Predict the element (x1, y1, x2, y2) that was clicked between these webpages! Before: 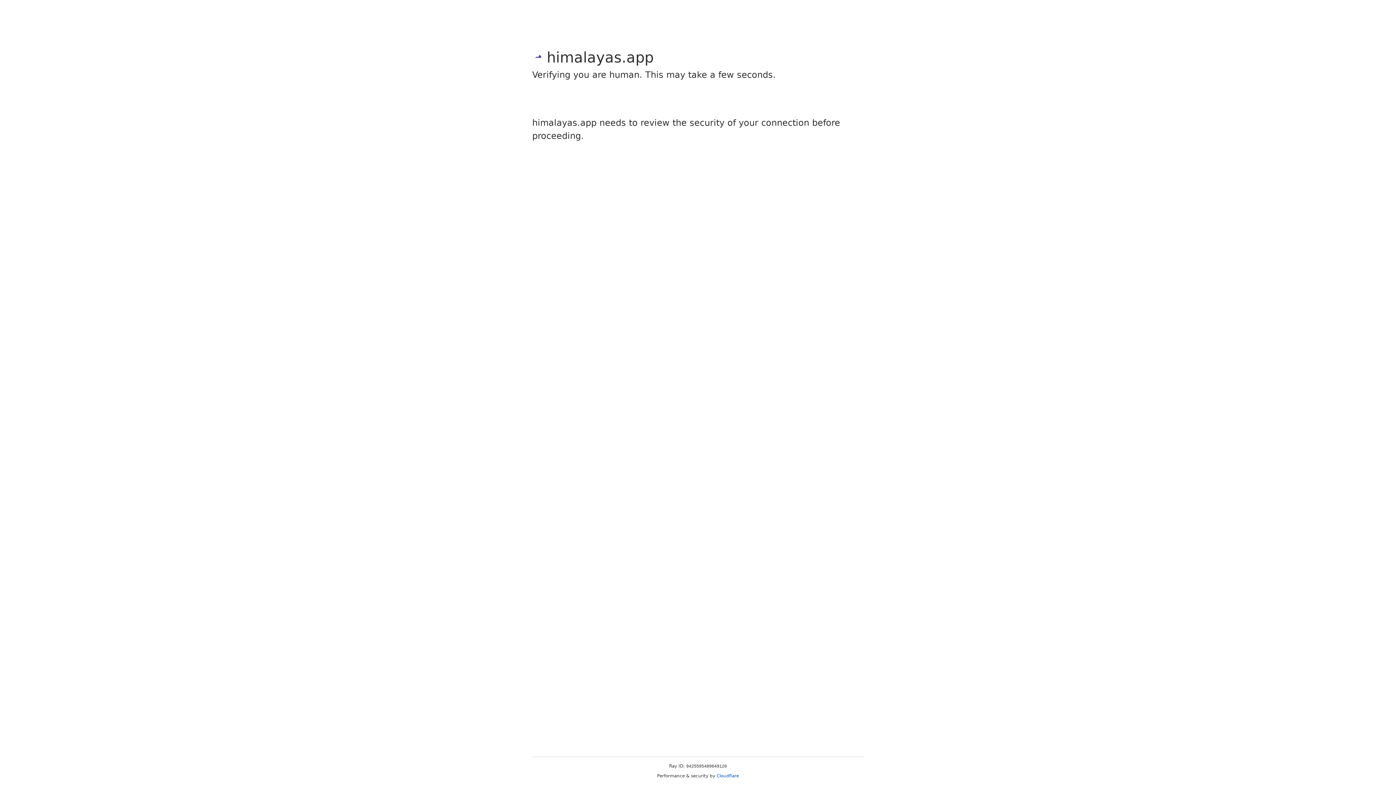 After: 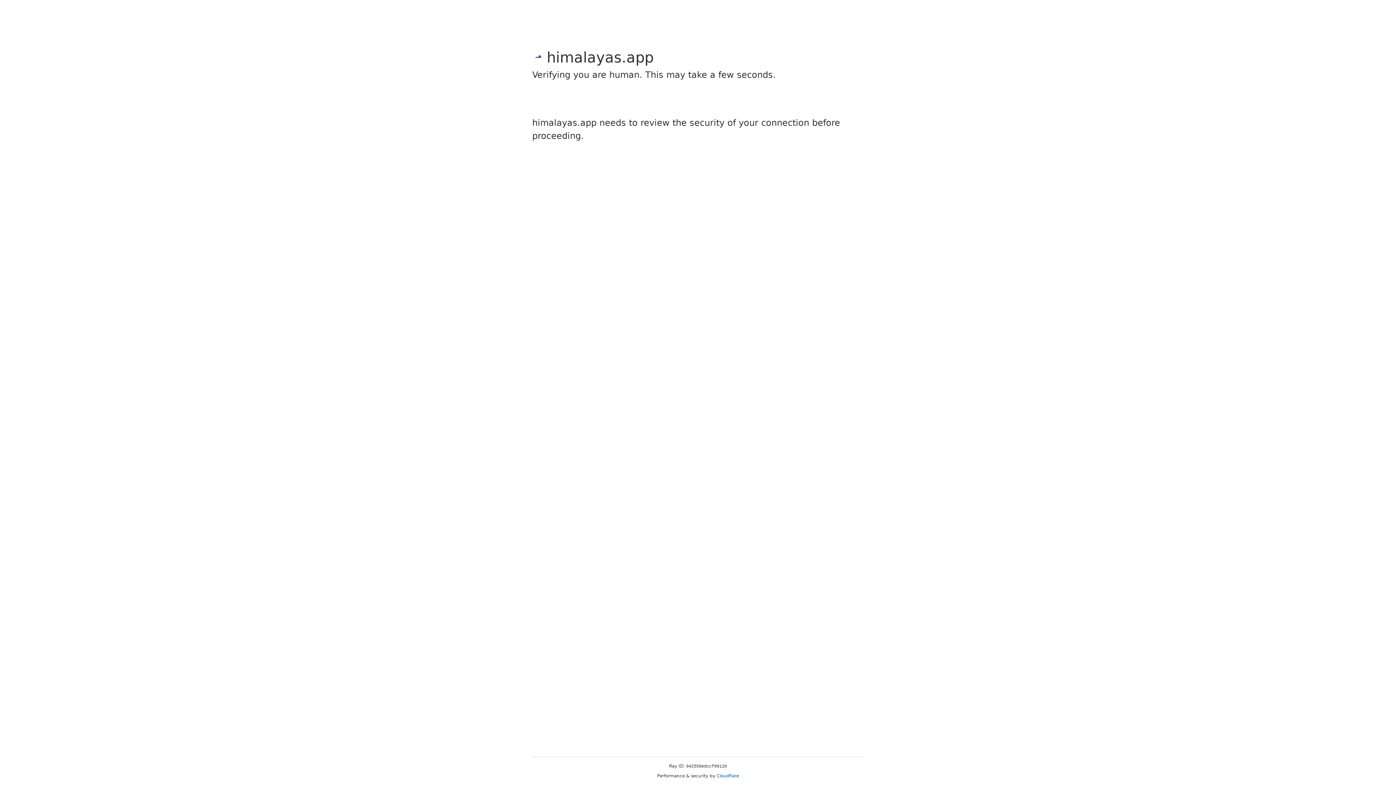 Action: bbox: (716, 773, 739, 778) label: Cloudflare